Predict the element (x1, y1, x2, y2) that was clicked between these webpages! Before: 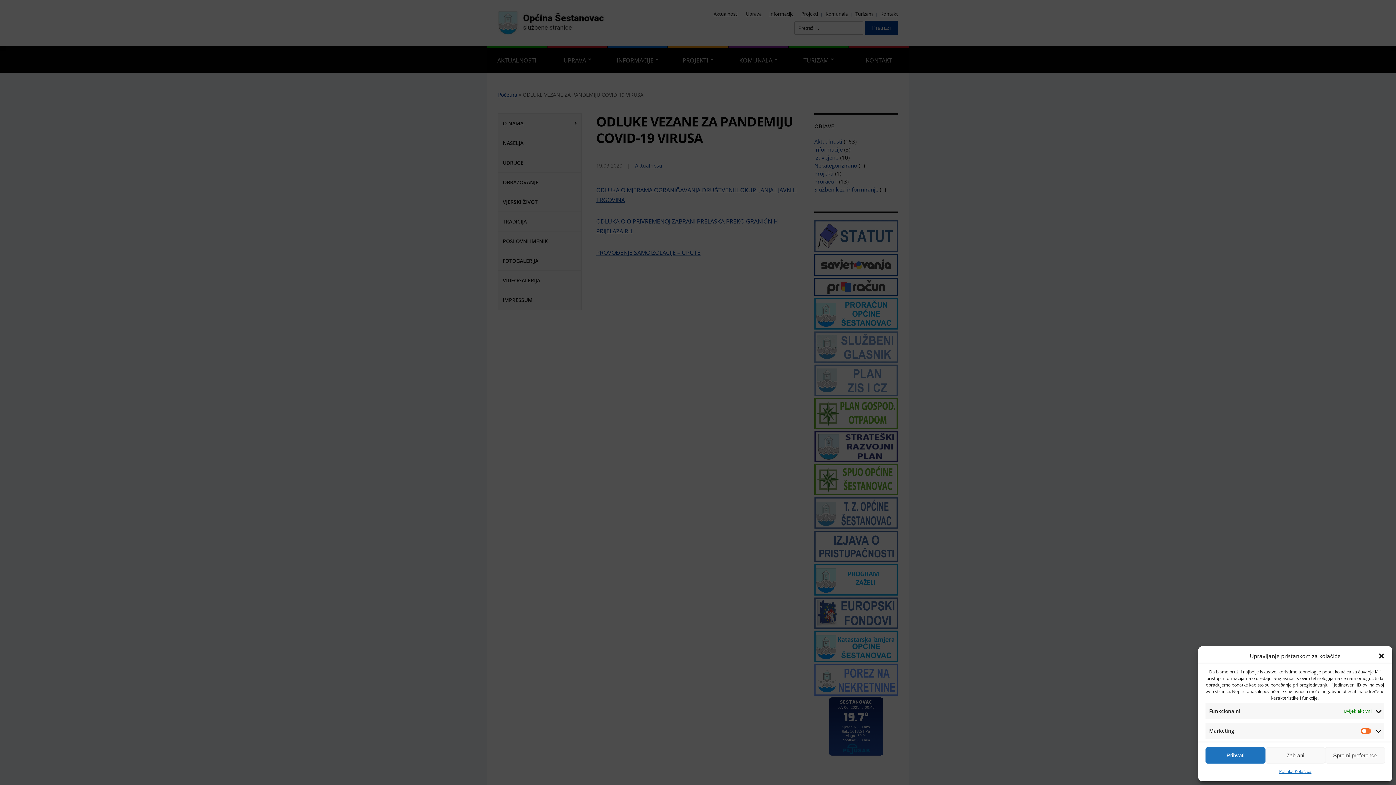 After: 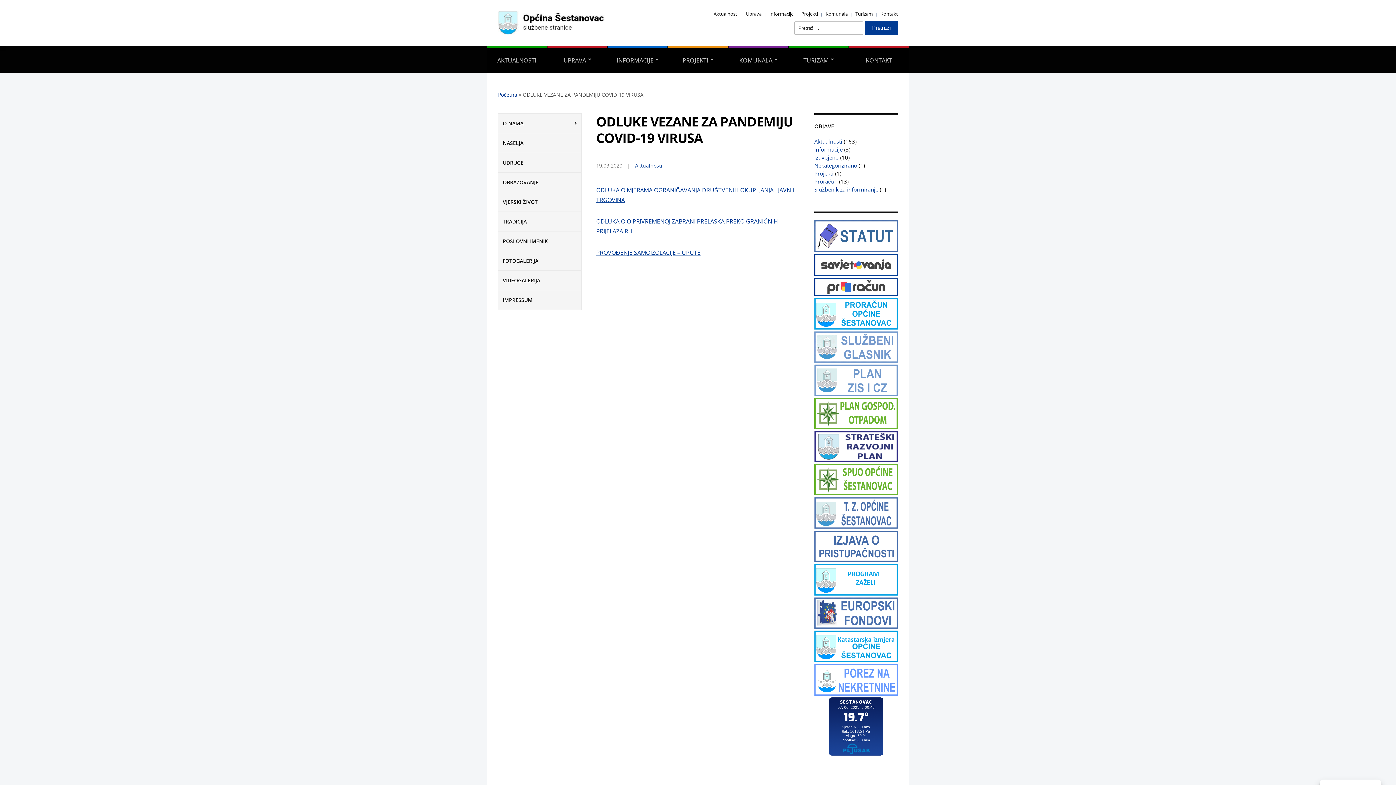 Action: bbox: (1378, 652, 1385, 660) label: Zatvori dijalog